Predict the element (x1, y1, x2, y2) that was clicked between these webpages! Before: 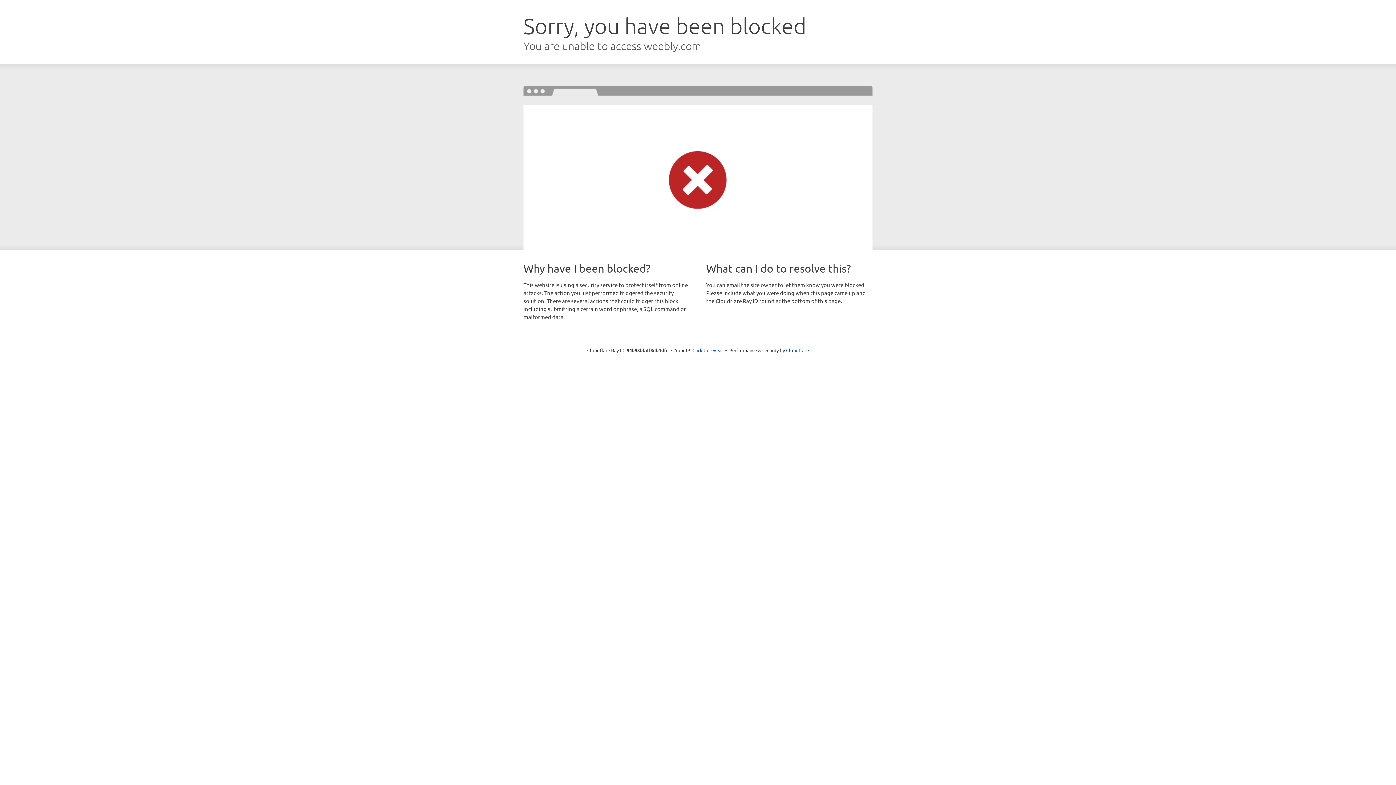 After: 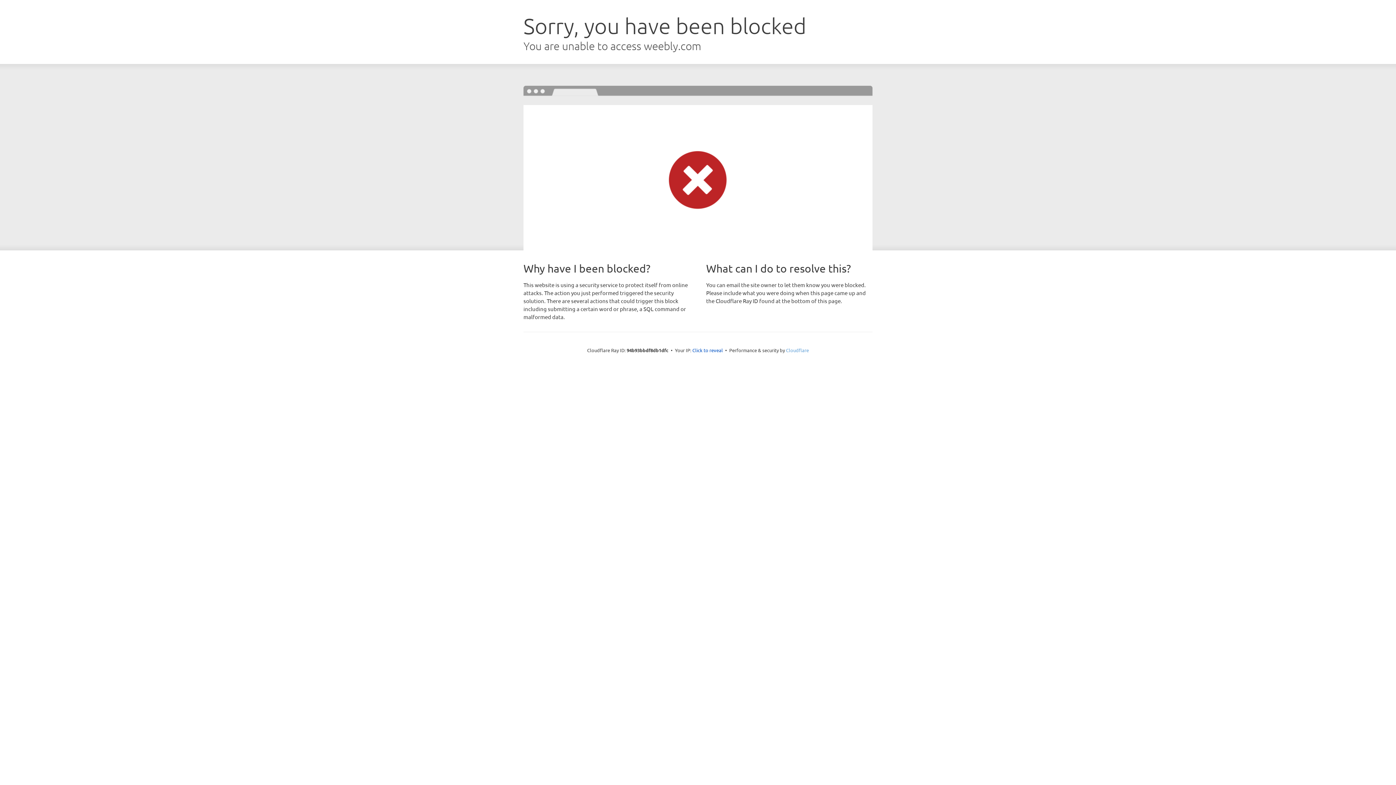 Action: bbox: (786, 347, 809, 353) label: Cloudflare